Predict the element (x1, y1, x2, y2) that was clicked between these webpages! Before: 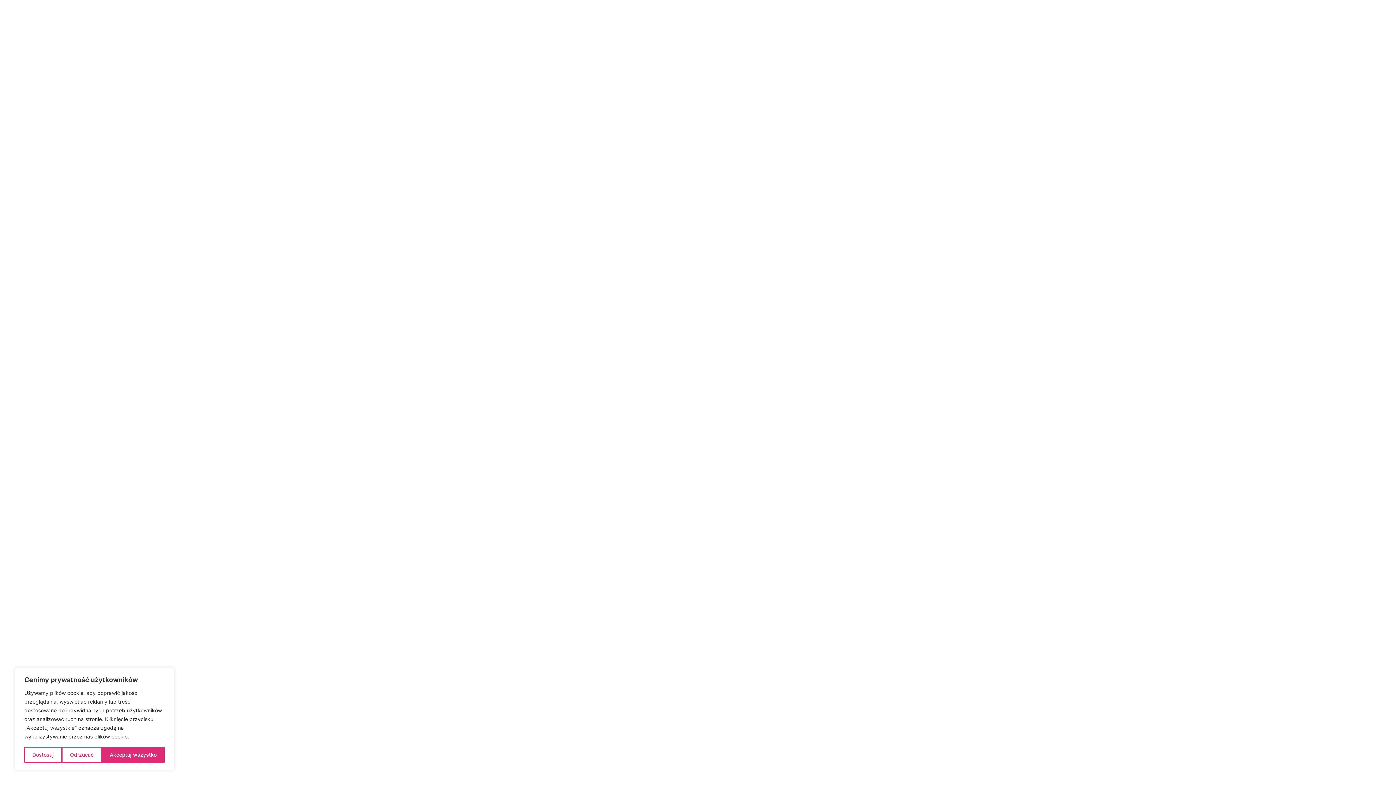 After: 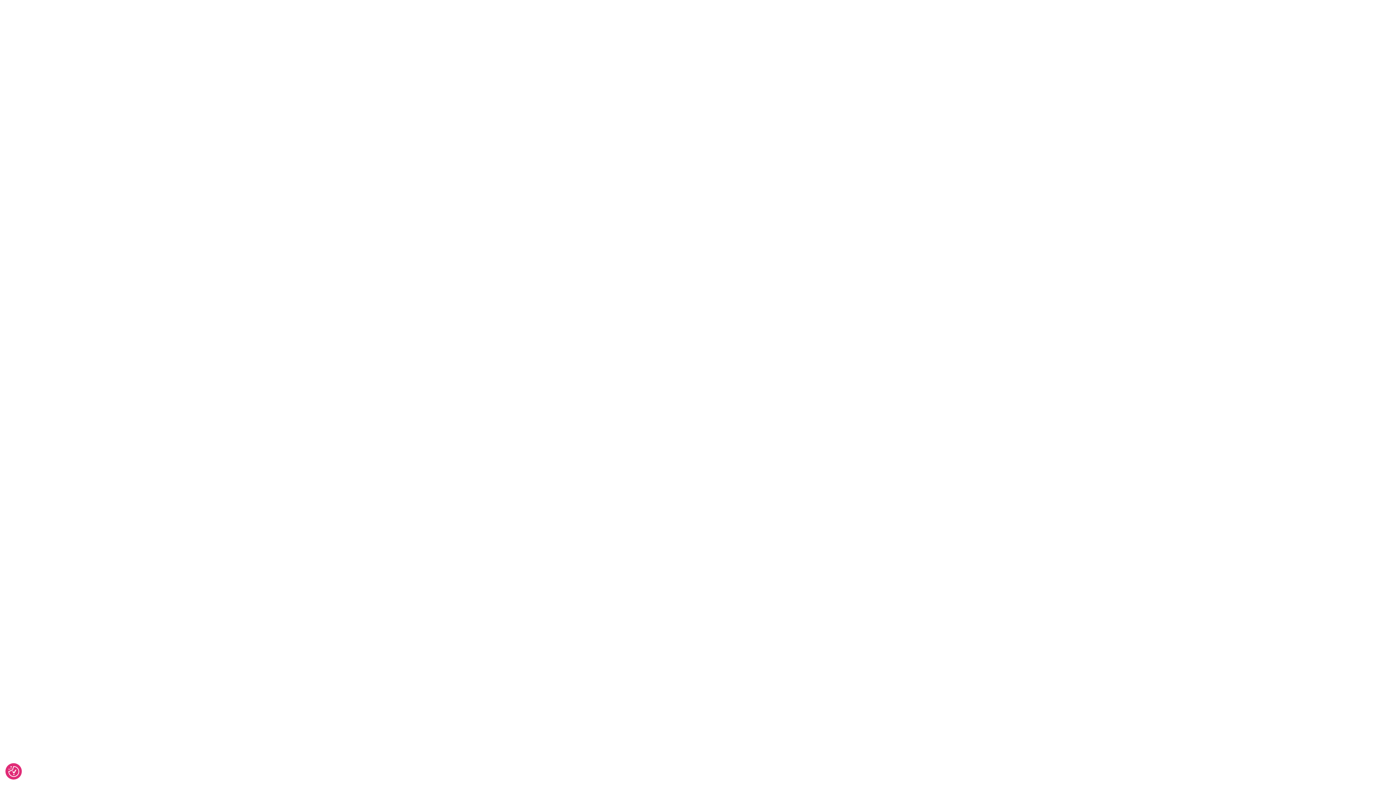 Action: label: Akceptuj wszystko bbox: (101, 747, 164, 763)